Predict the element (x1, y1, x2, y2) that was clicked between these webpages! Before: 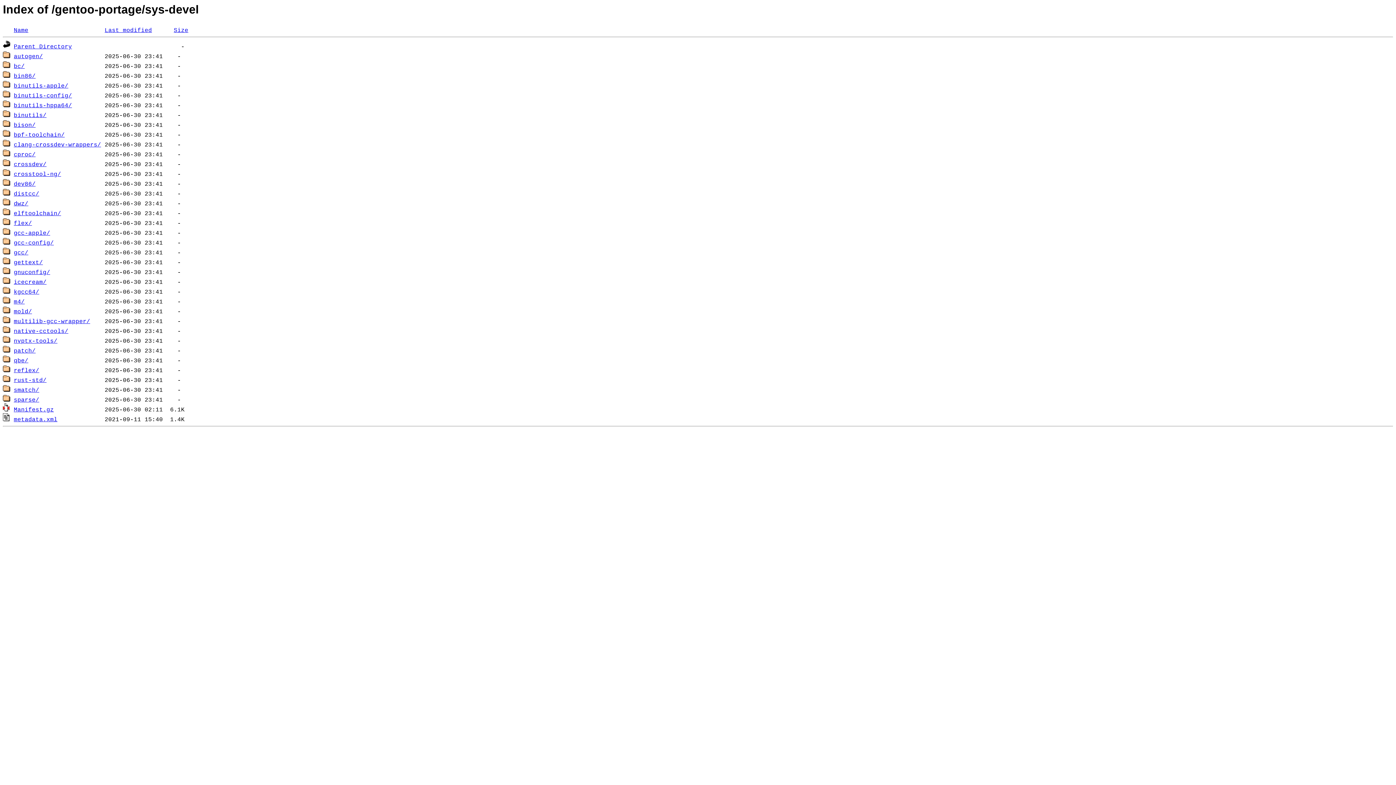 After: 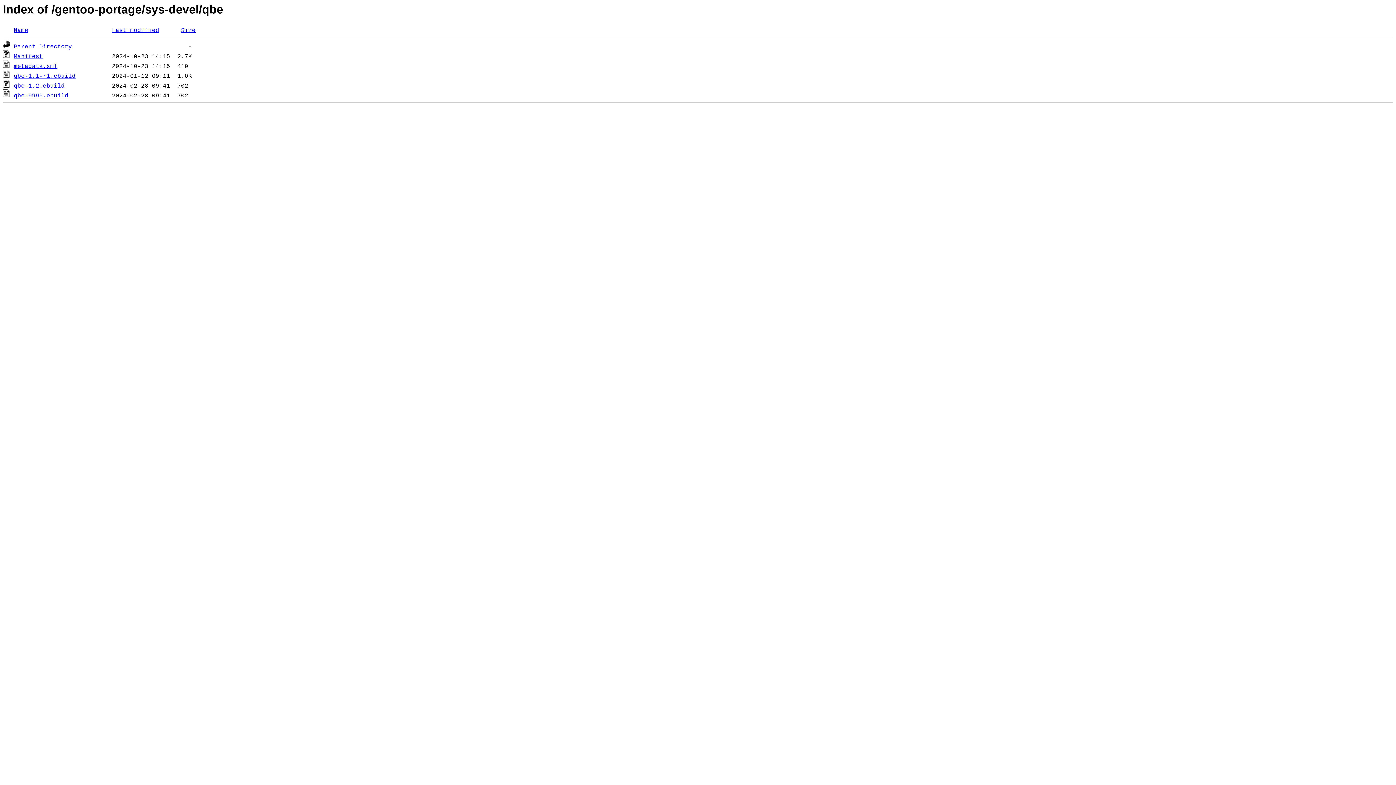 Action: label: qbe/ bbox: (13, 357, 28, 364)